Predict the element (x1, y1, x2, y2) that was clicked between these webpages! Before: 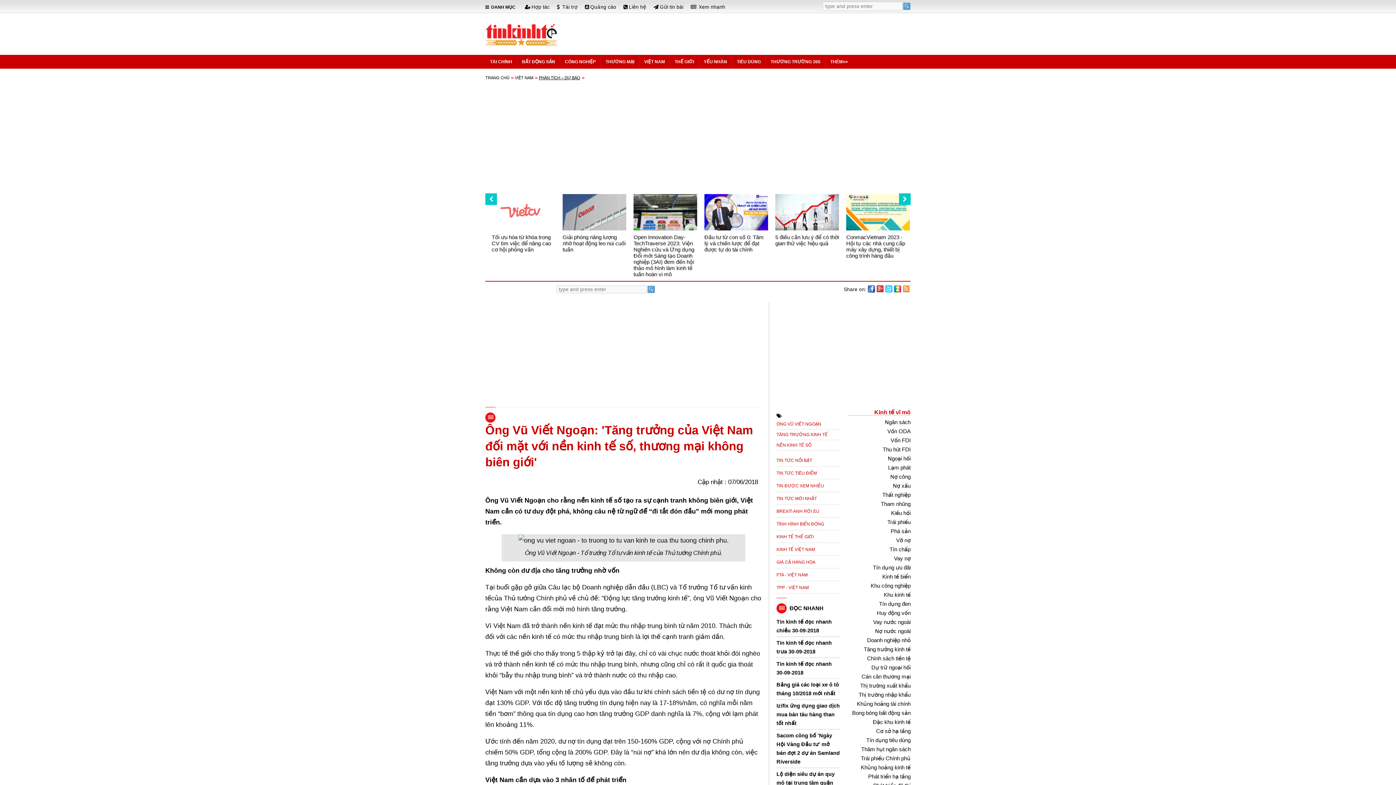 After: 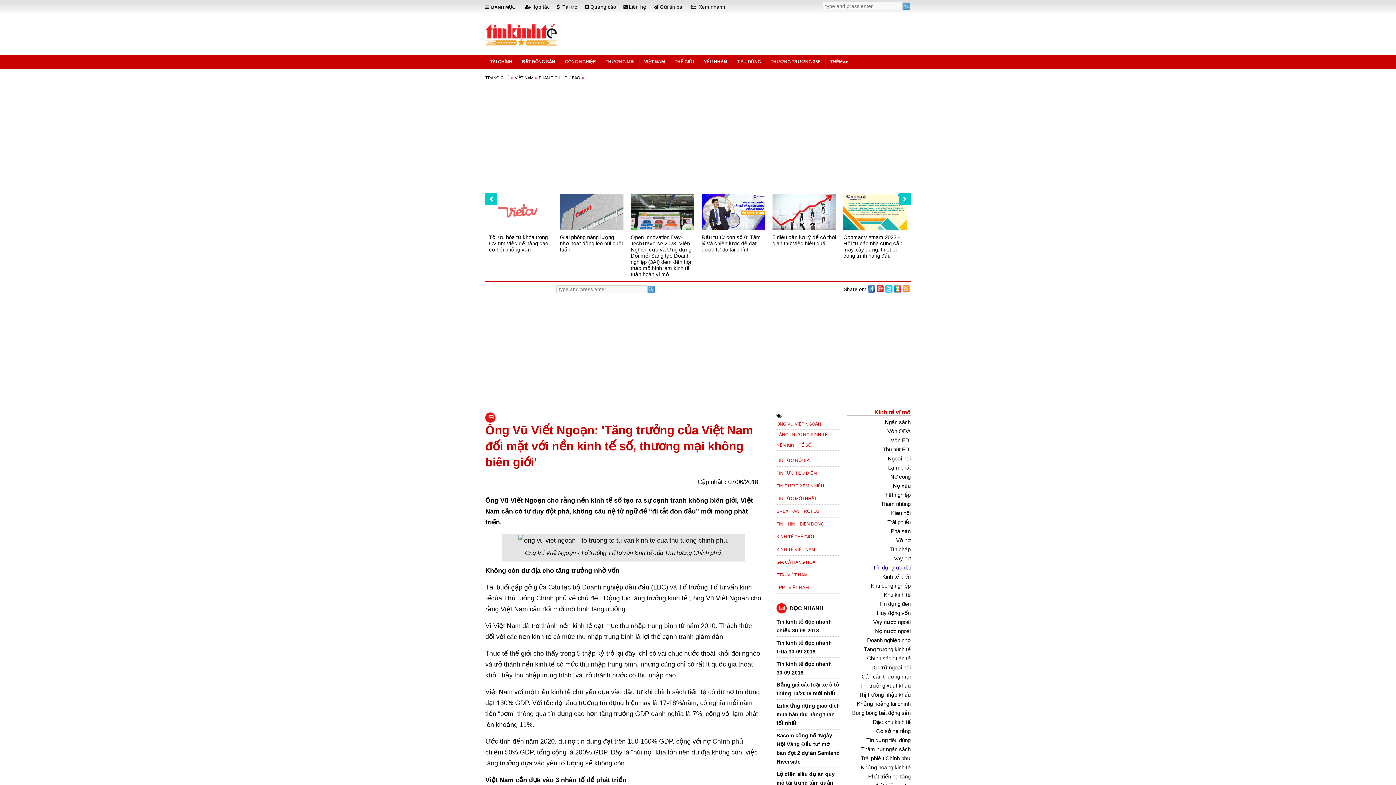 Action: label: Tín dụng ưu đãi bbox: (873, 565, 910, 570)